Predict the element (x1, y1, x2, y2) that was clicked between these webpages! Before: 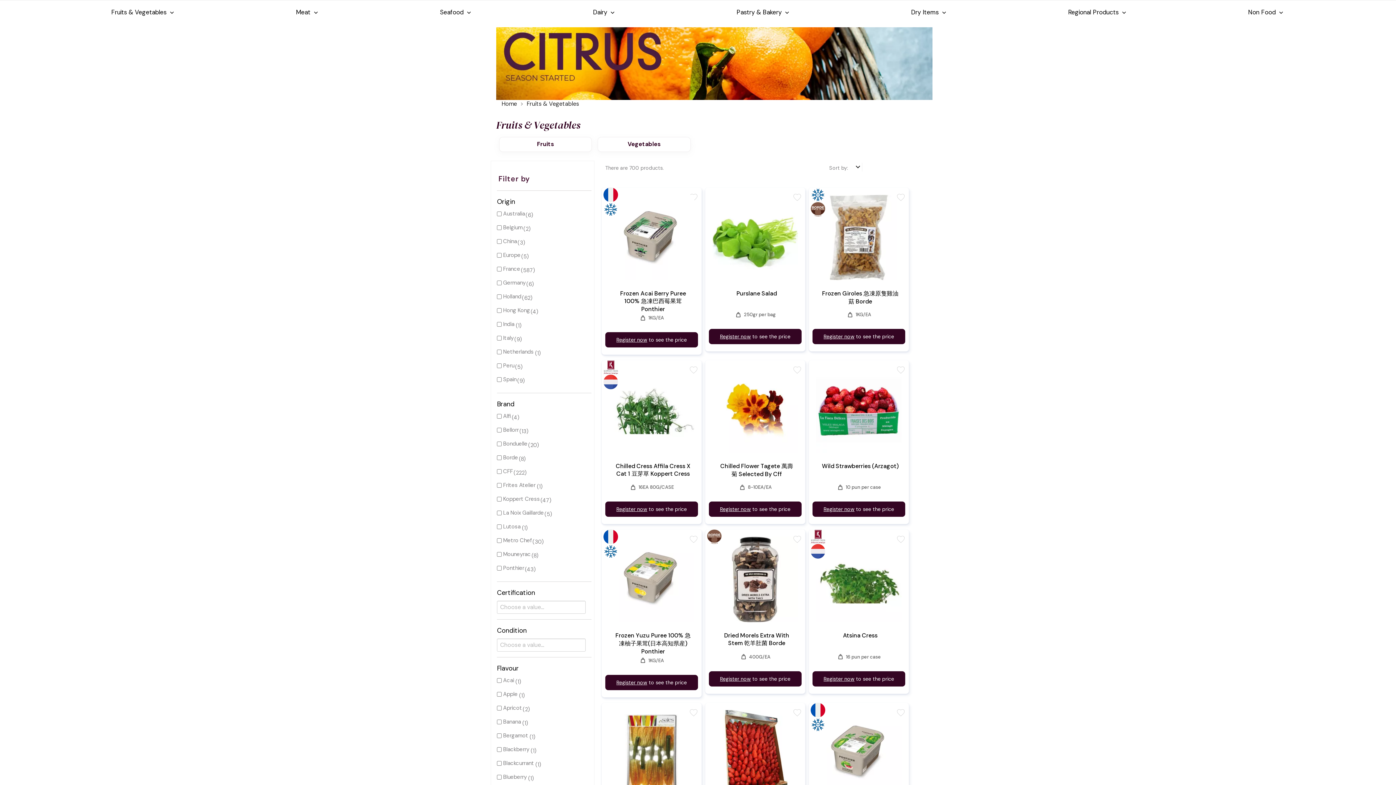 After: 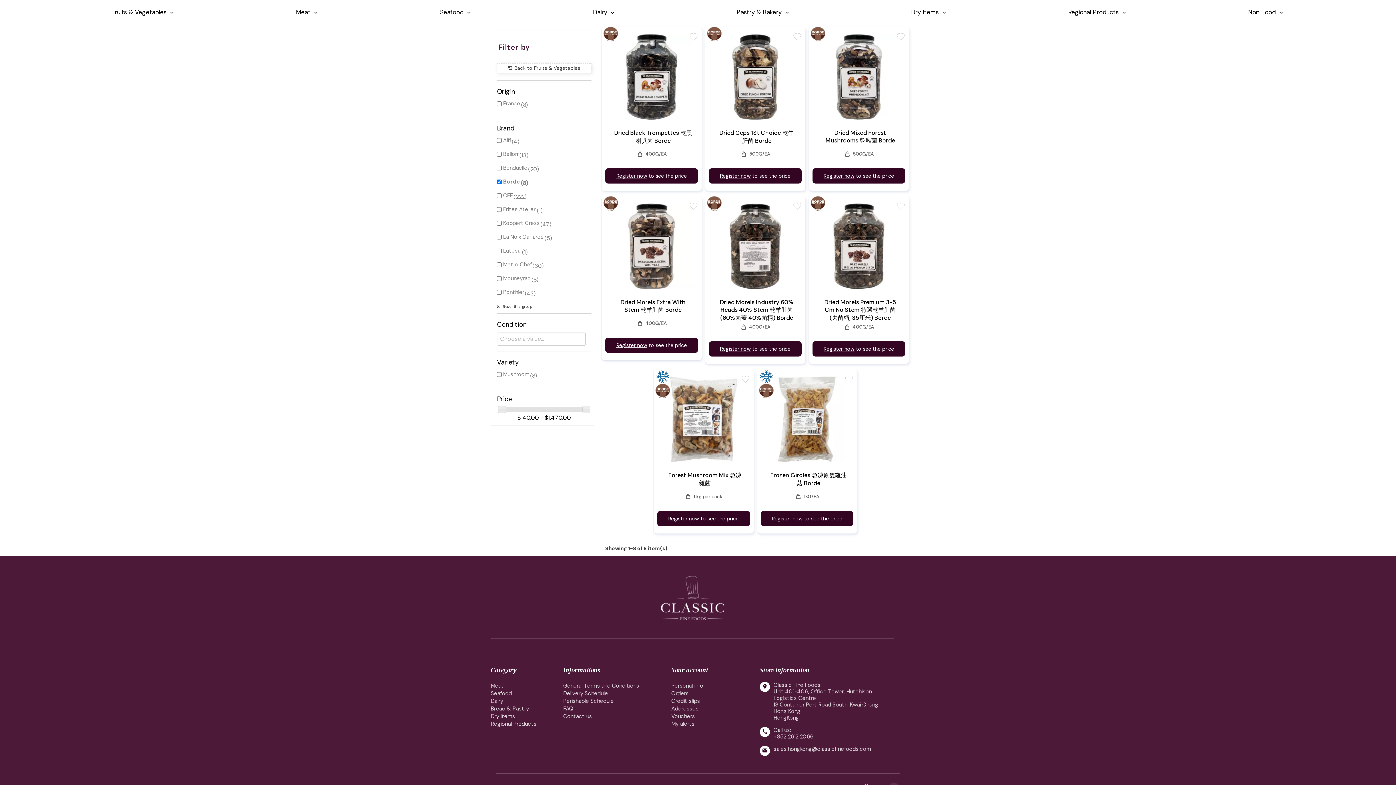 Action: bbox: (503, 454, 518, 461) label: Borde
(8)